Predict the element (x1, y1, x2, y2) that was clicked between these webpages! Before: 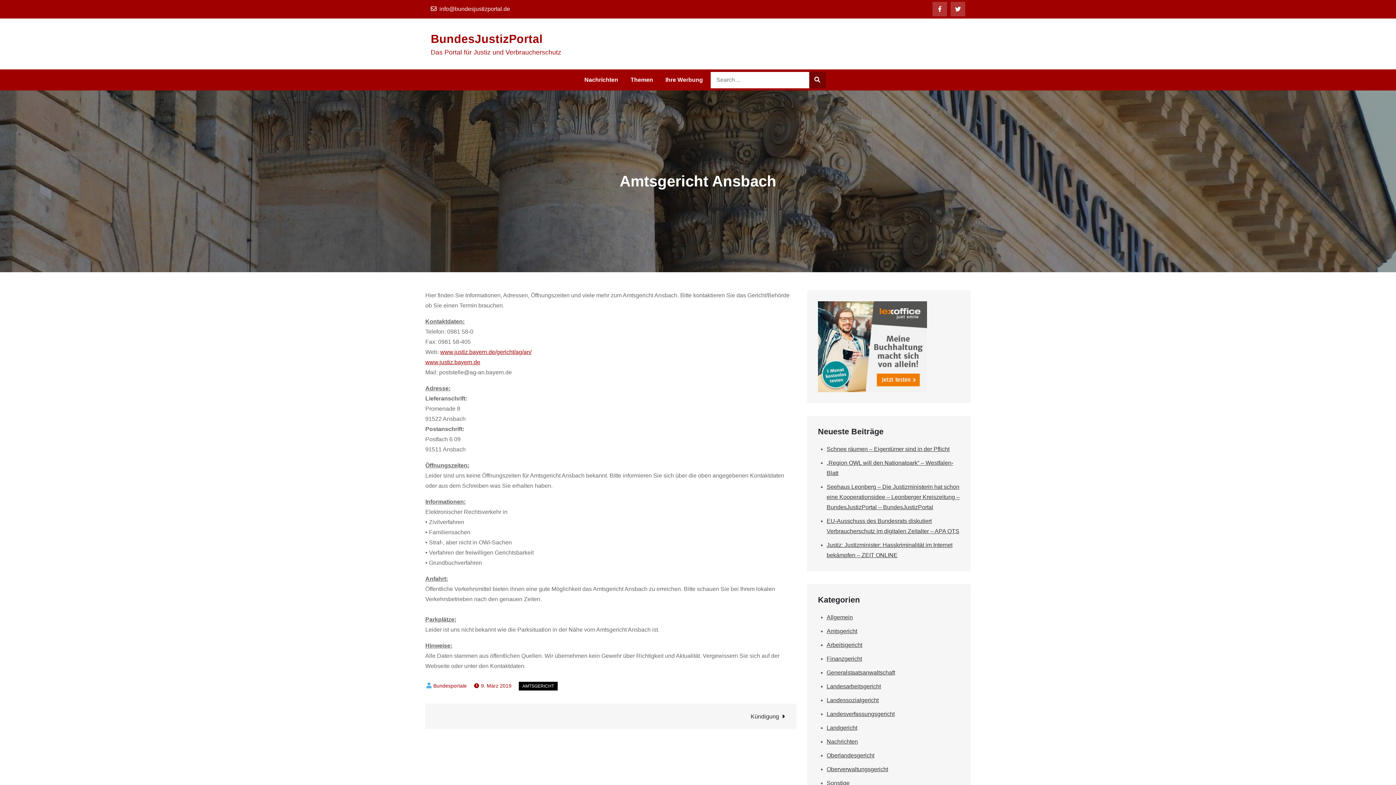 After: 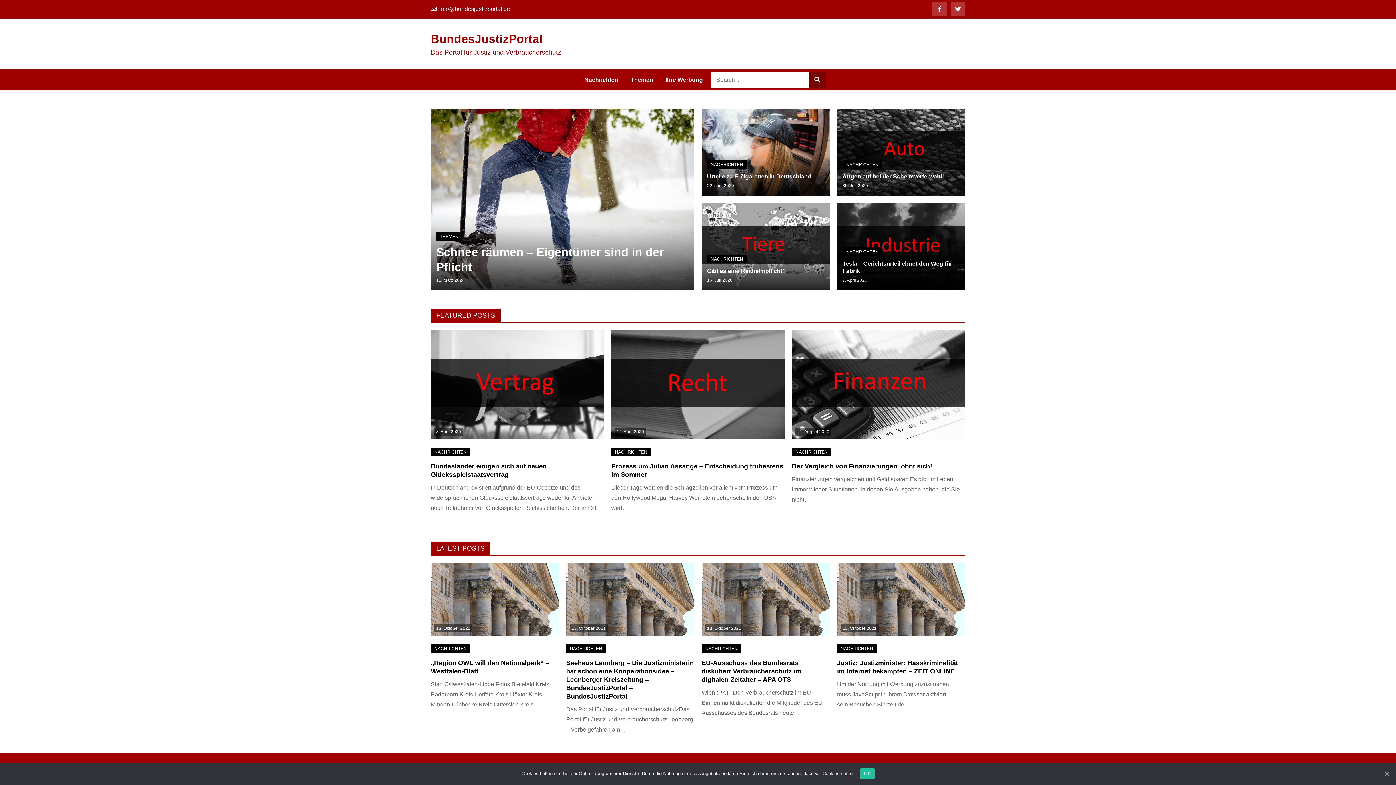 Action: label: BundesJustizPortal bbox: (430, 32, 542, 45)